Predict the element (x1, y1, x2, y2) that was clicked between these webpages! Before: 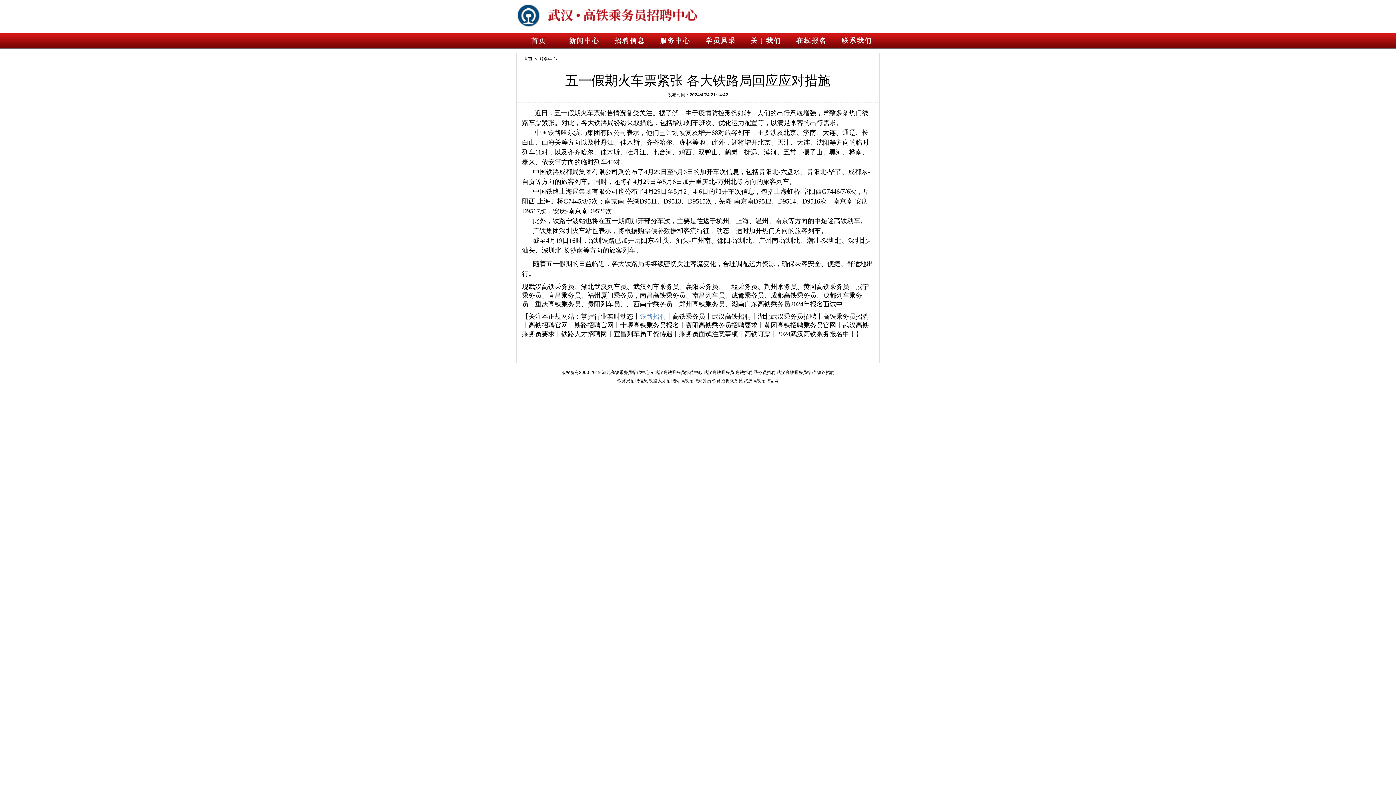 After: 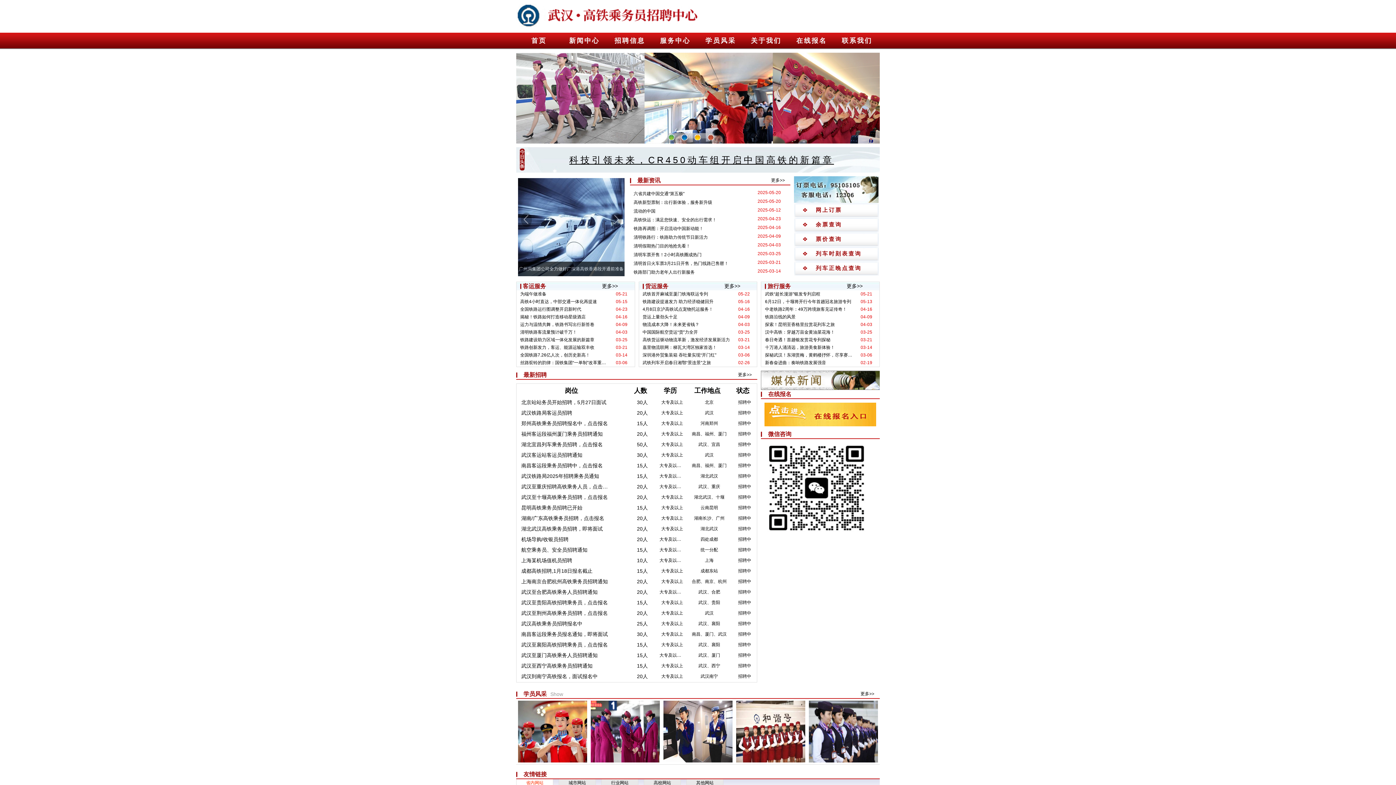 Action: bbox: (516, 32, 561, 49) label: 首页